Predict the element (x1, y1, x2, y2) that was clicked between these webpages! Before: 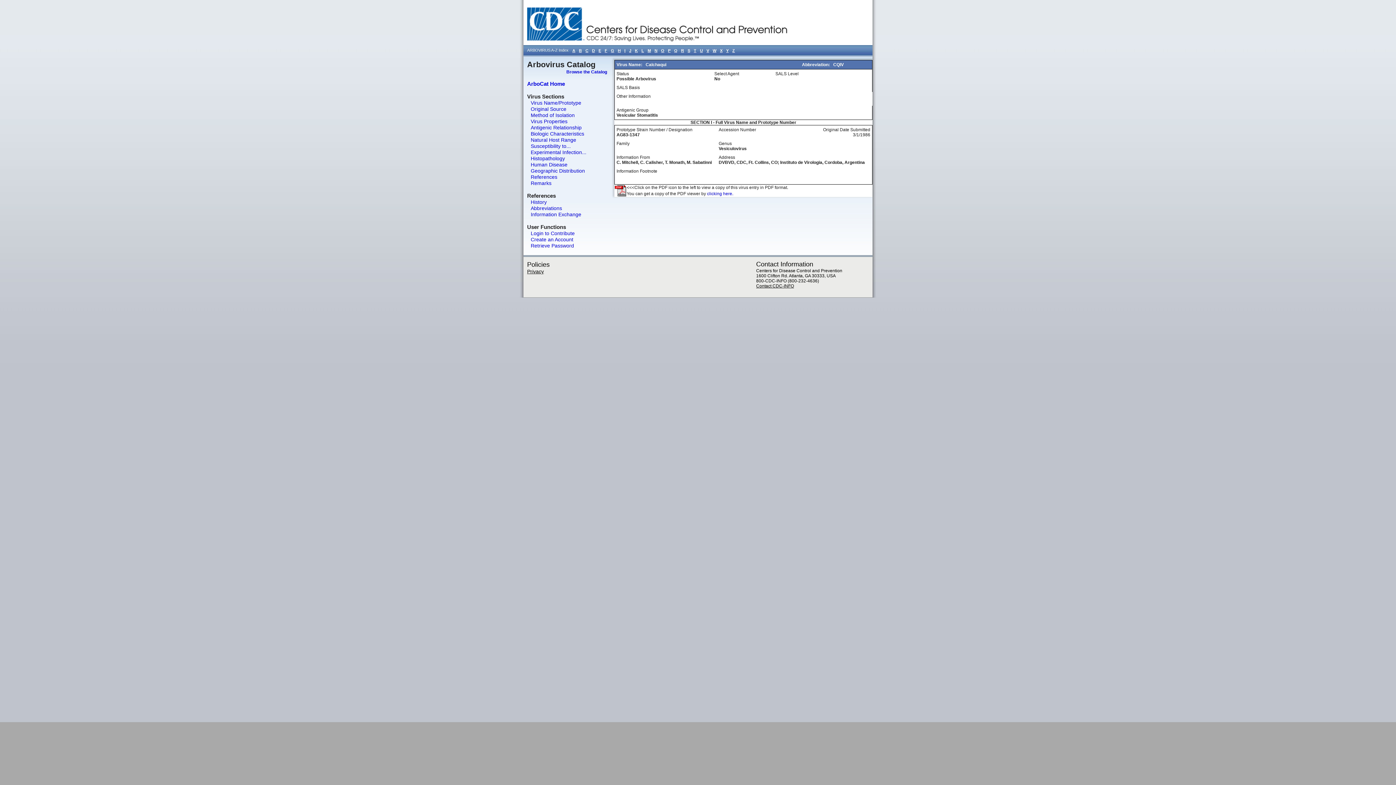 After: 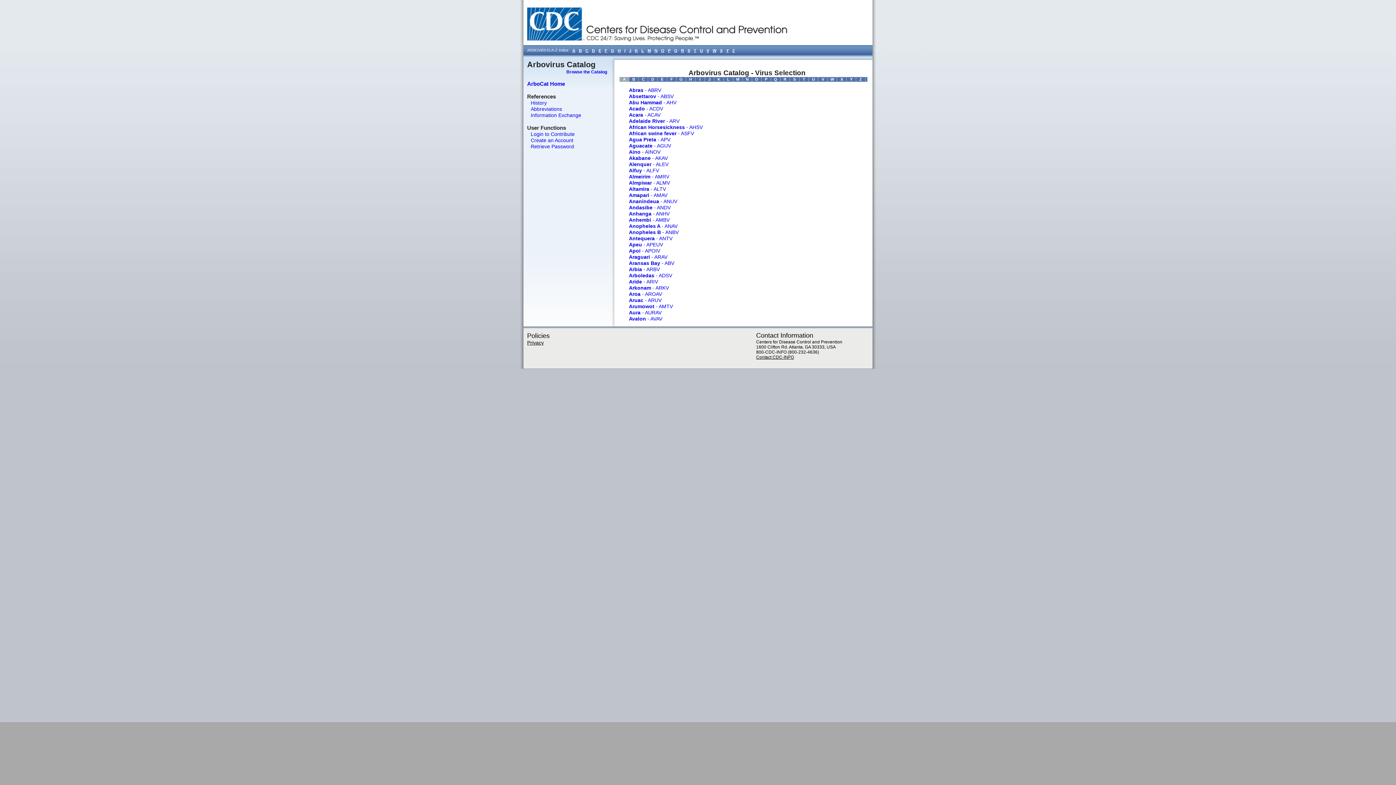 Action: bbox: (571, 46, 576, 55) label: A